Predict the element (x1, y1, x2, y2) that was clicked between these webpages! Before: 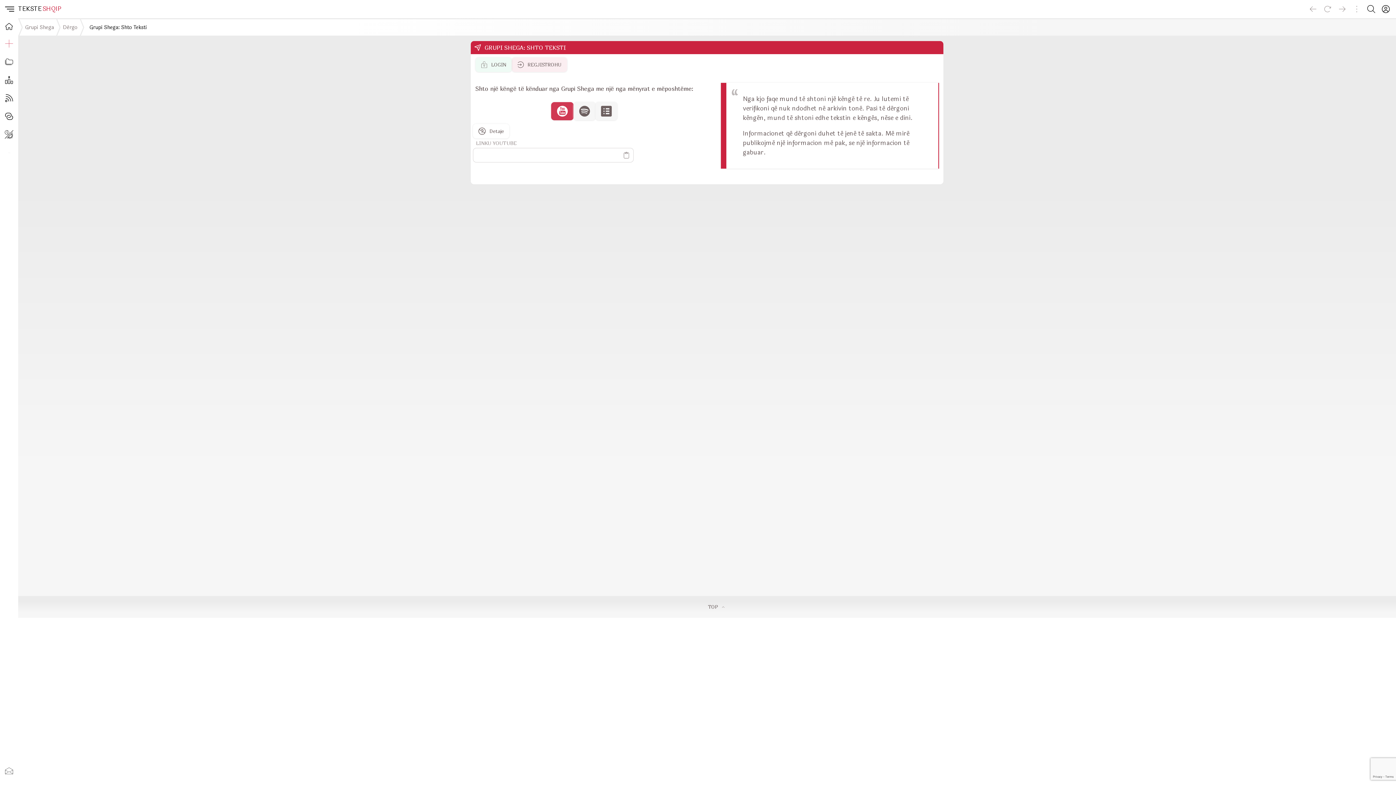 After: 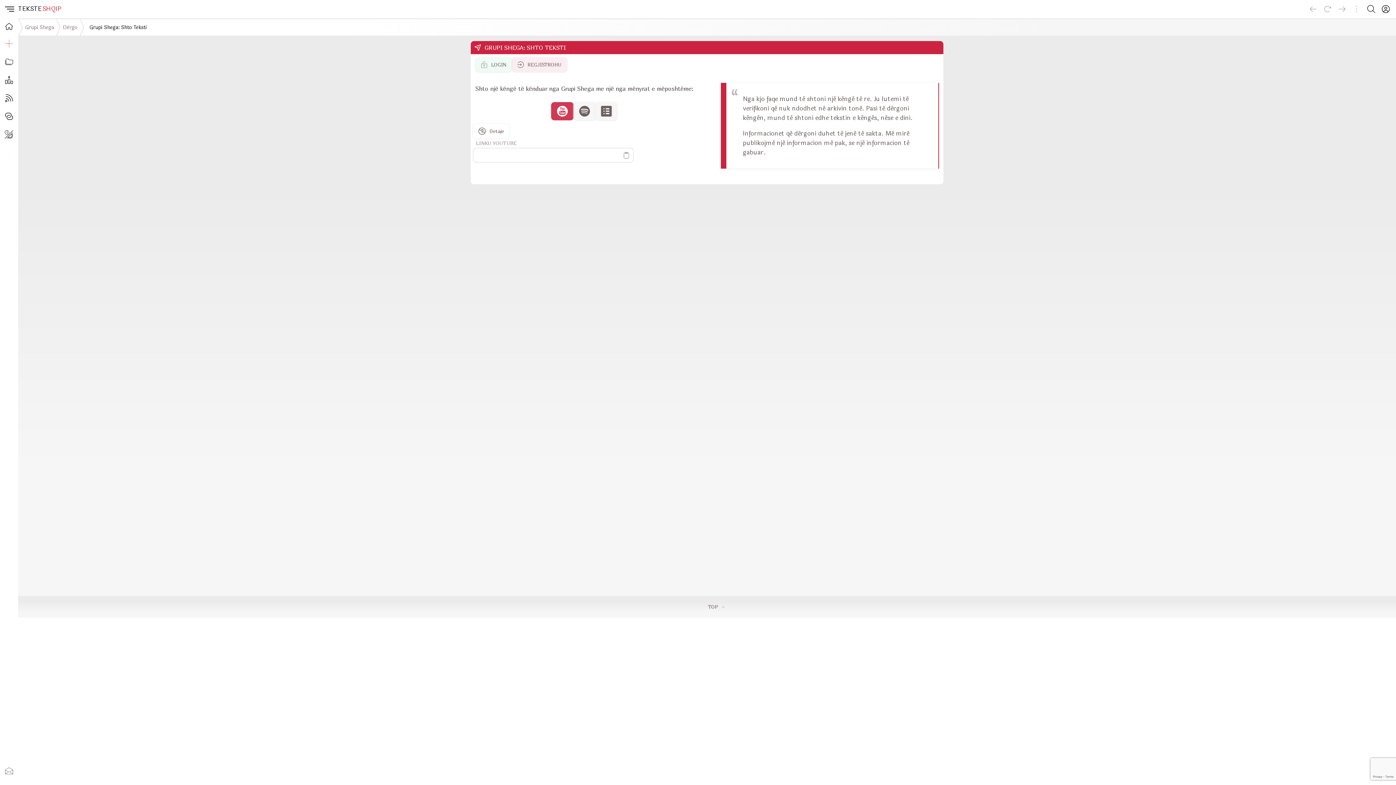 Action: bbox: (1320, 1, 1335, 16) label: Reload